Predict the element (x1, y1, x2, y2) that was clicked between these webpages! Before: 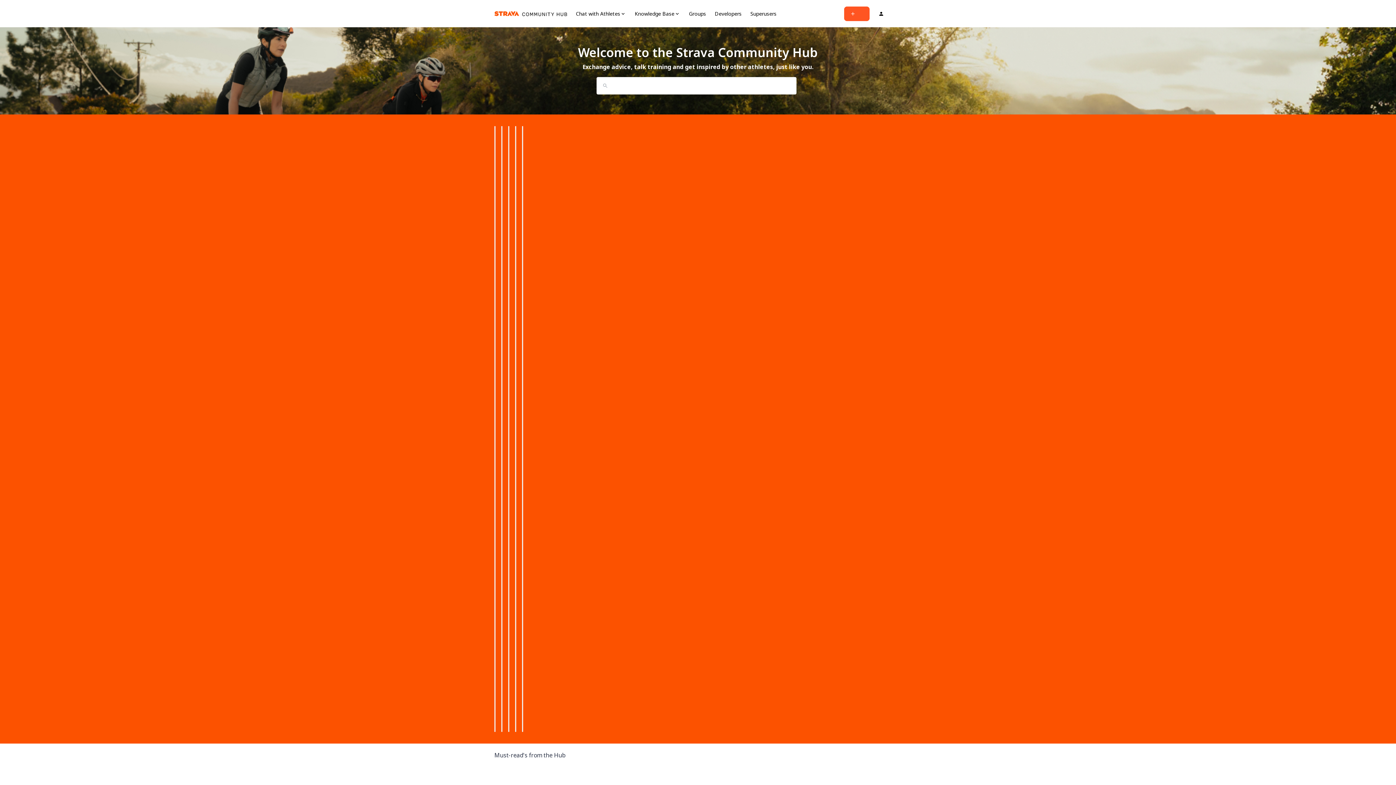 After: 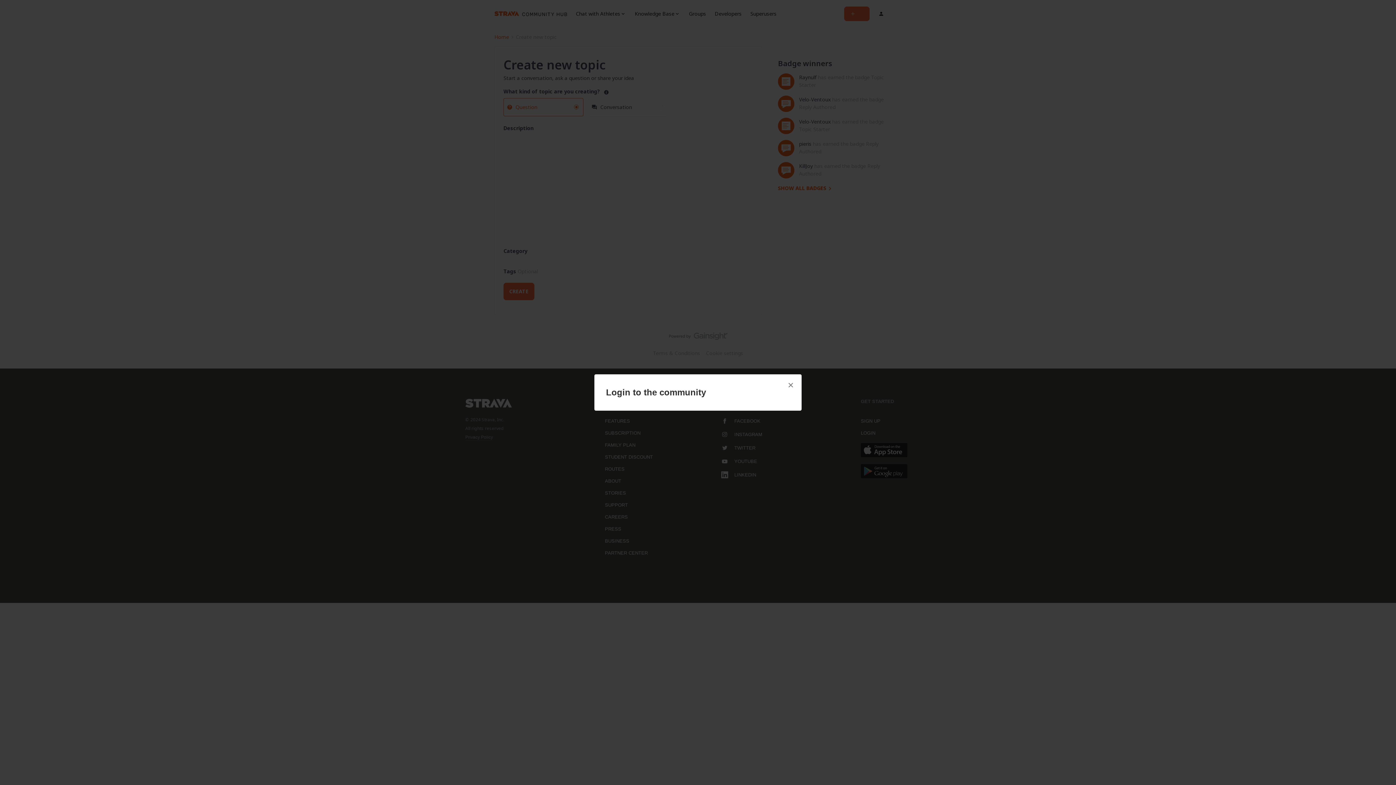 Action: bbox: (844, 6, 869, 20)